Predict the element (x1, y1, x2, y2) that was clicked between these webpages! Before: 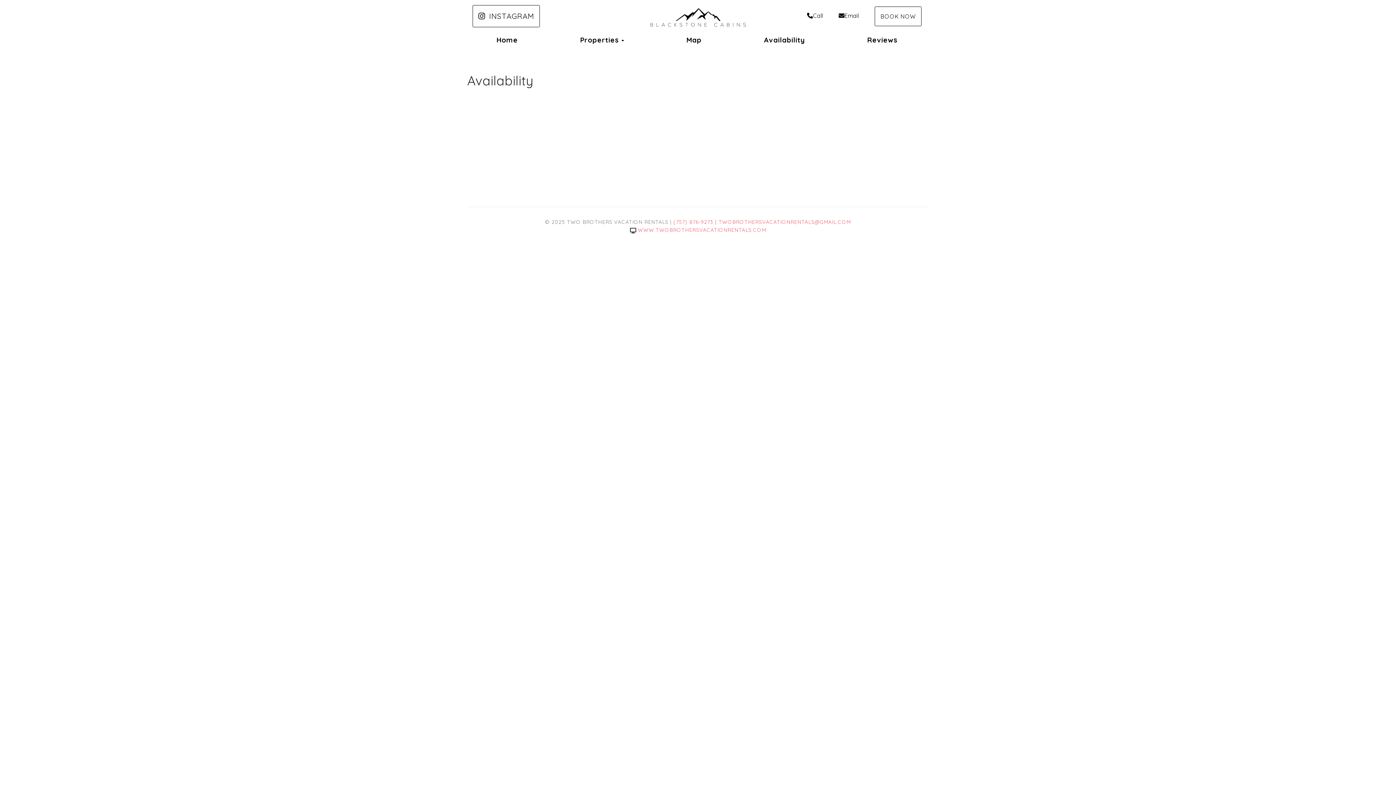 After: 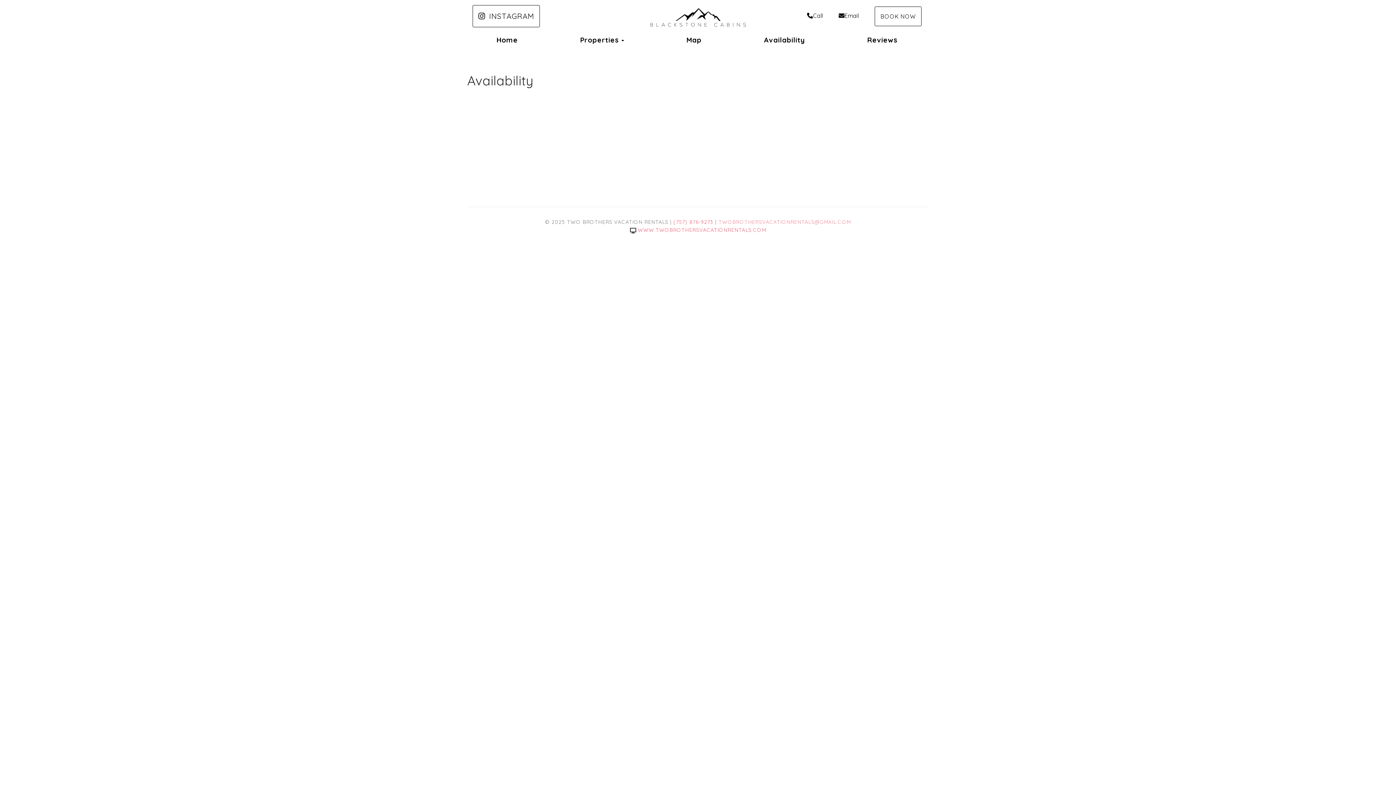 Action: label: TWOBROTHERSVACATIONRENTALS@GMAIL.COM bbox: (718, 218, 851, 225)